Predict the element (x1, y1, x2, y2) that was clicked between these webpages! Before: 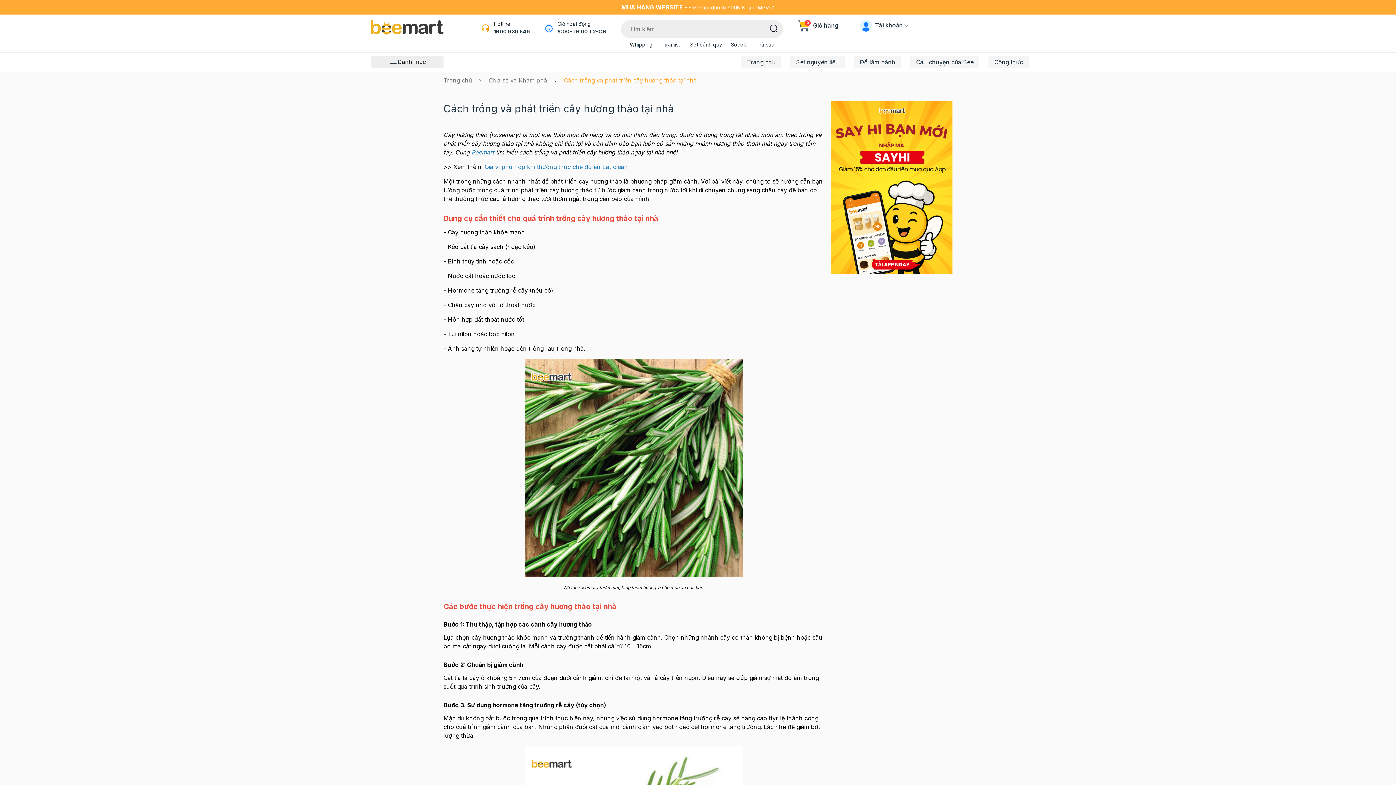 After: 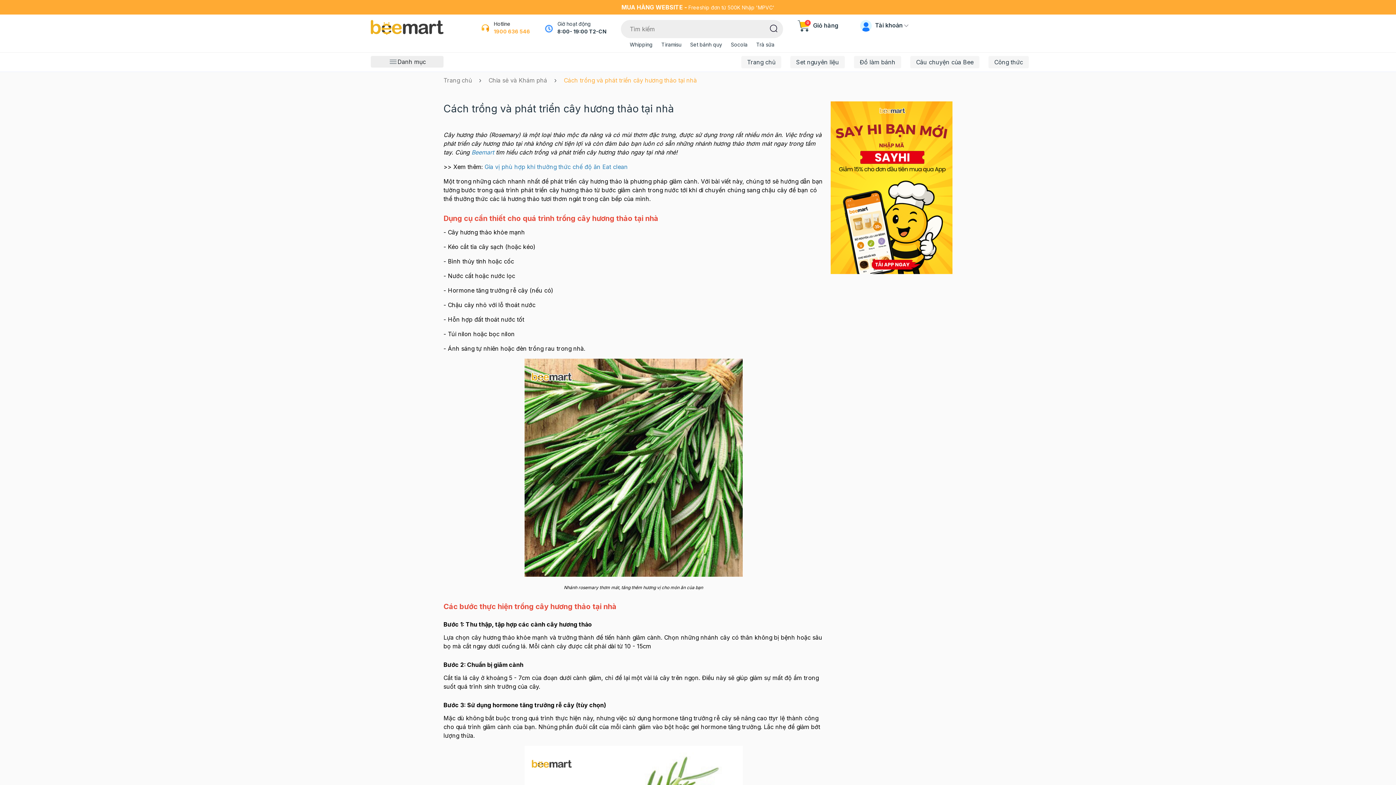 Action: bbox: (493, 28, 530, 34) label: 1900 636 546